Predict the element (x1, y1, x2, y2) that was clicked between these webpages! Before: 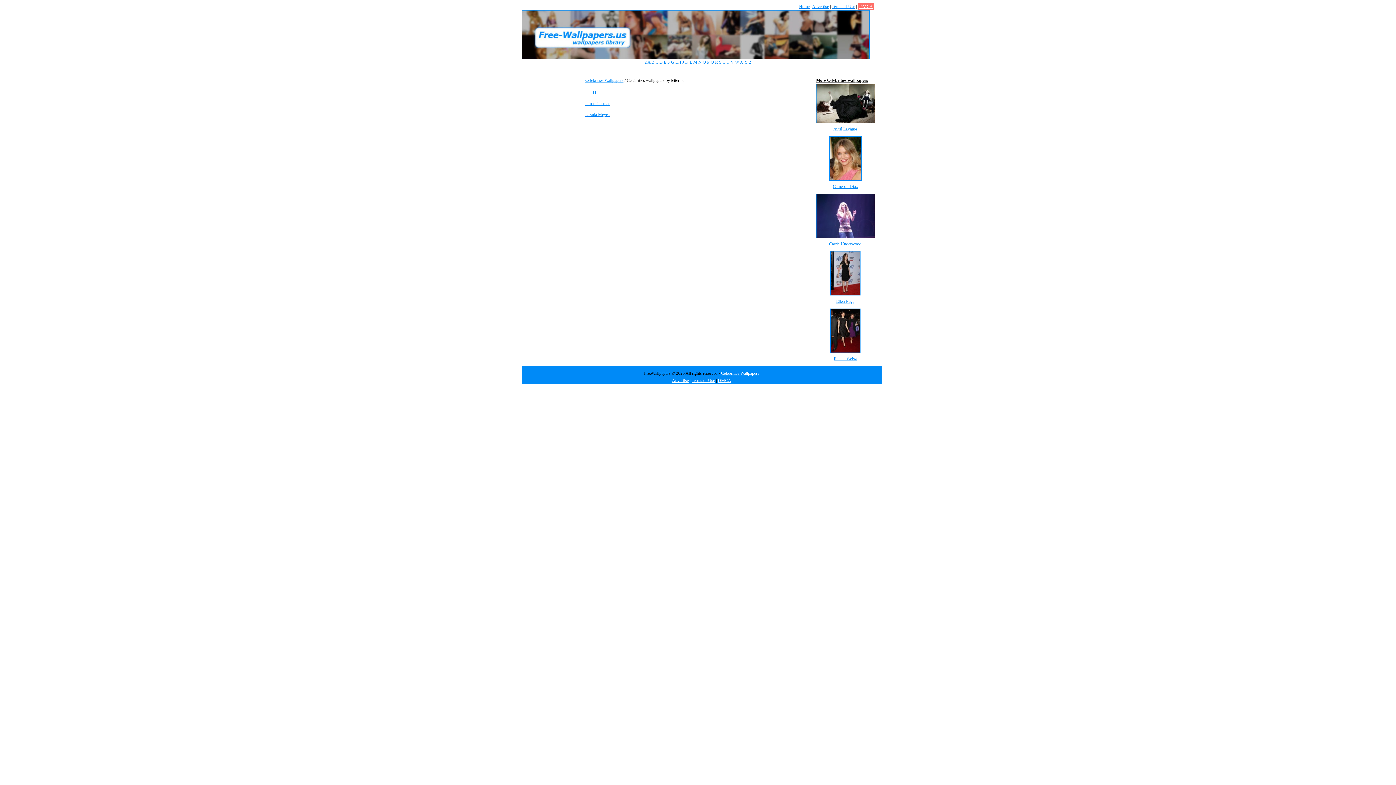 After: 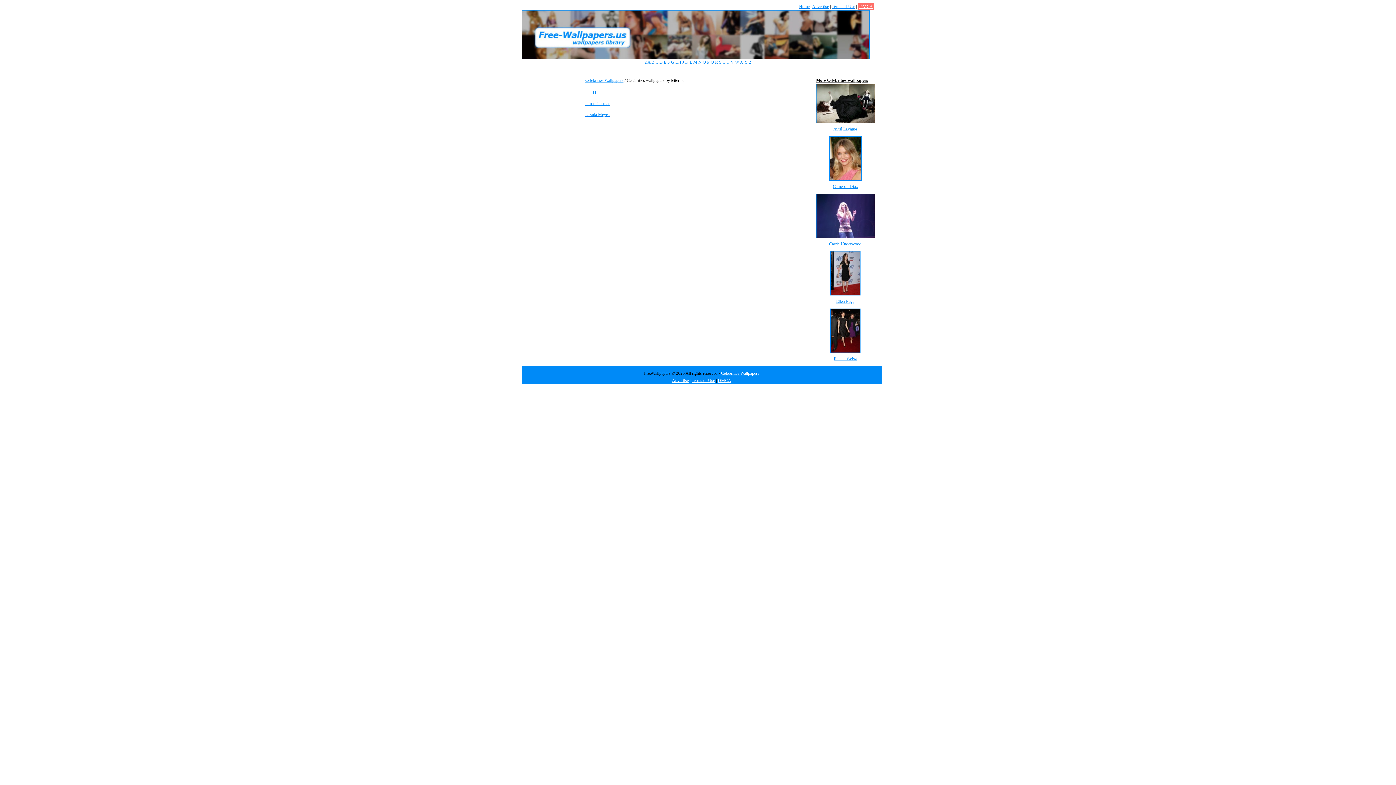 Action: label: U bbox: (726, 59, 729, 64)